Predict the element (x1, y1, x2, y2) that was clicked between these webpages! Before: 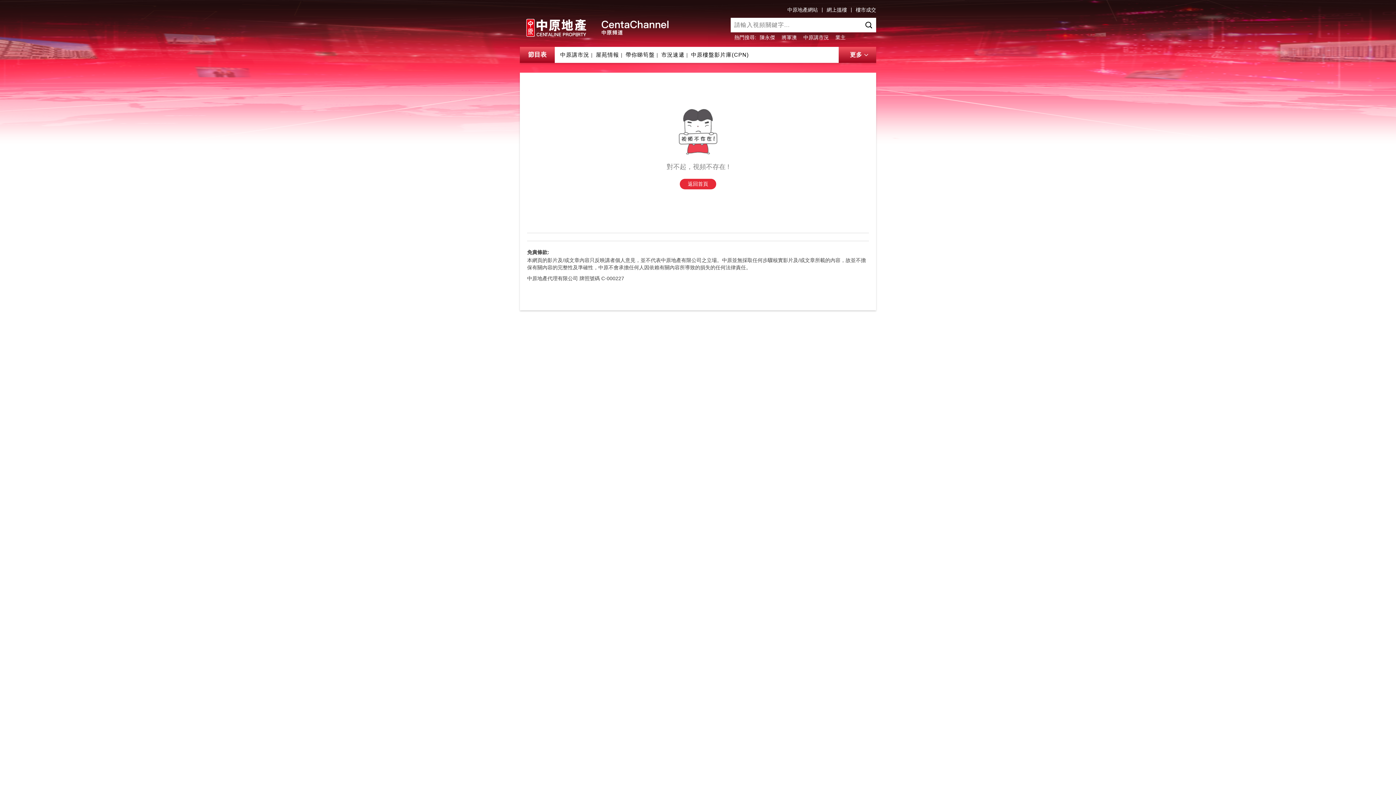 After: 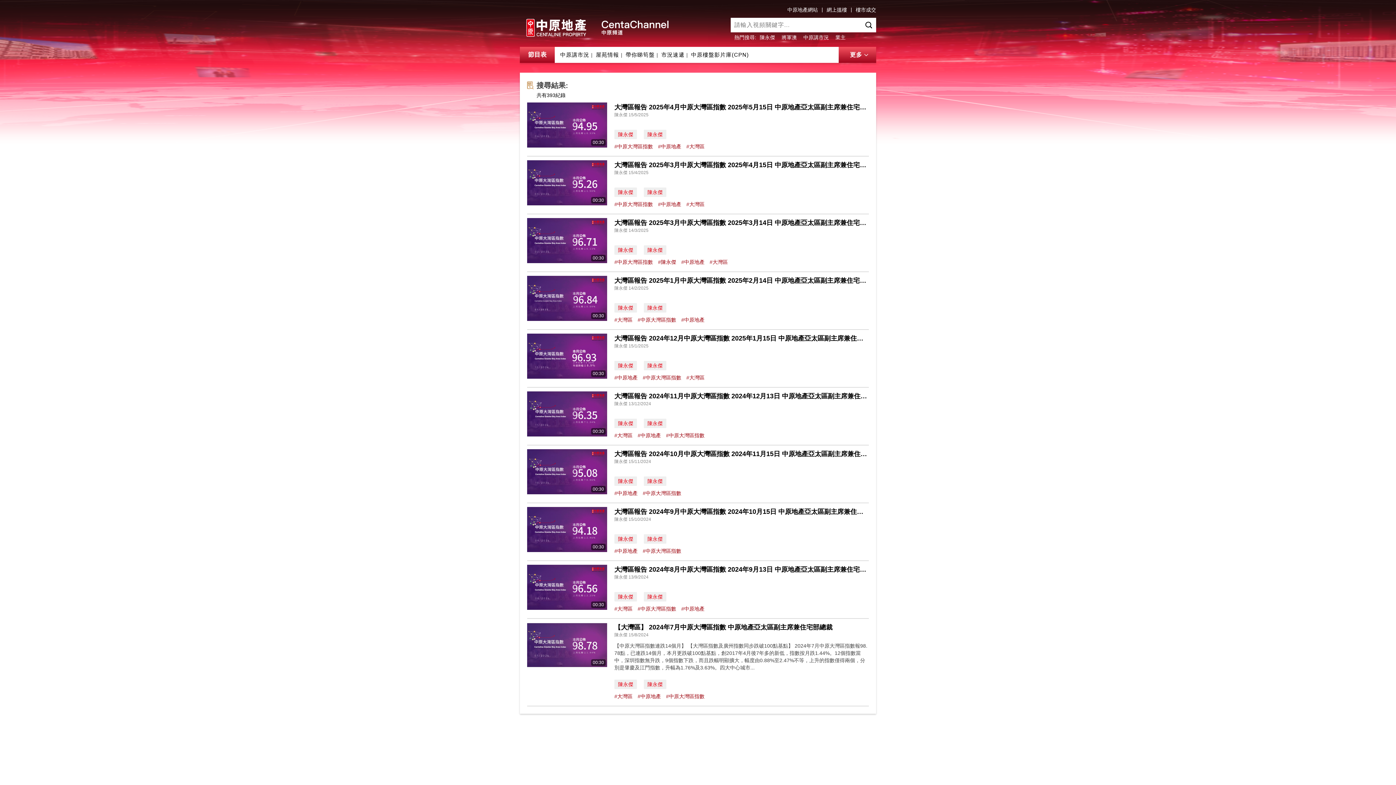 Action: bbox: (798, 34, 829, 40) label: 中原講市況